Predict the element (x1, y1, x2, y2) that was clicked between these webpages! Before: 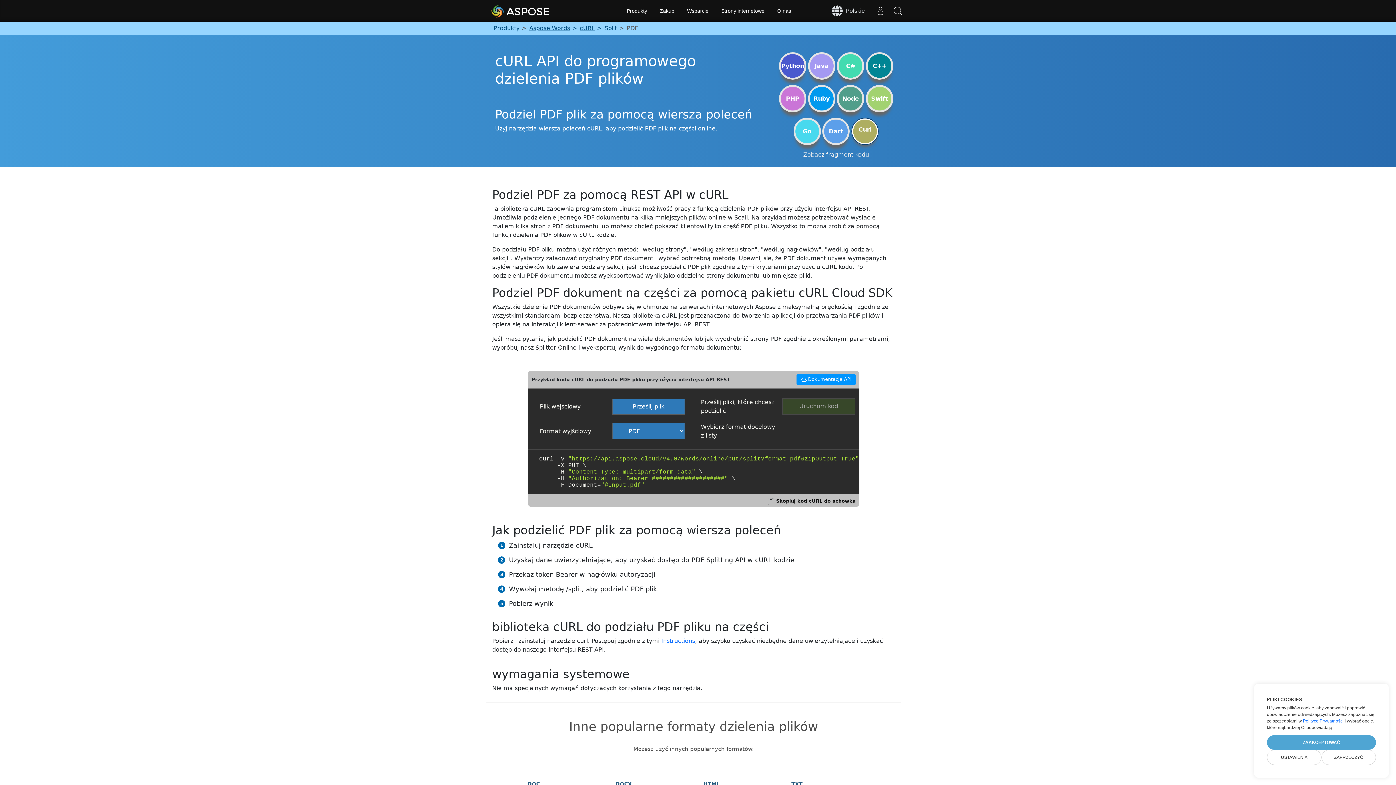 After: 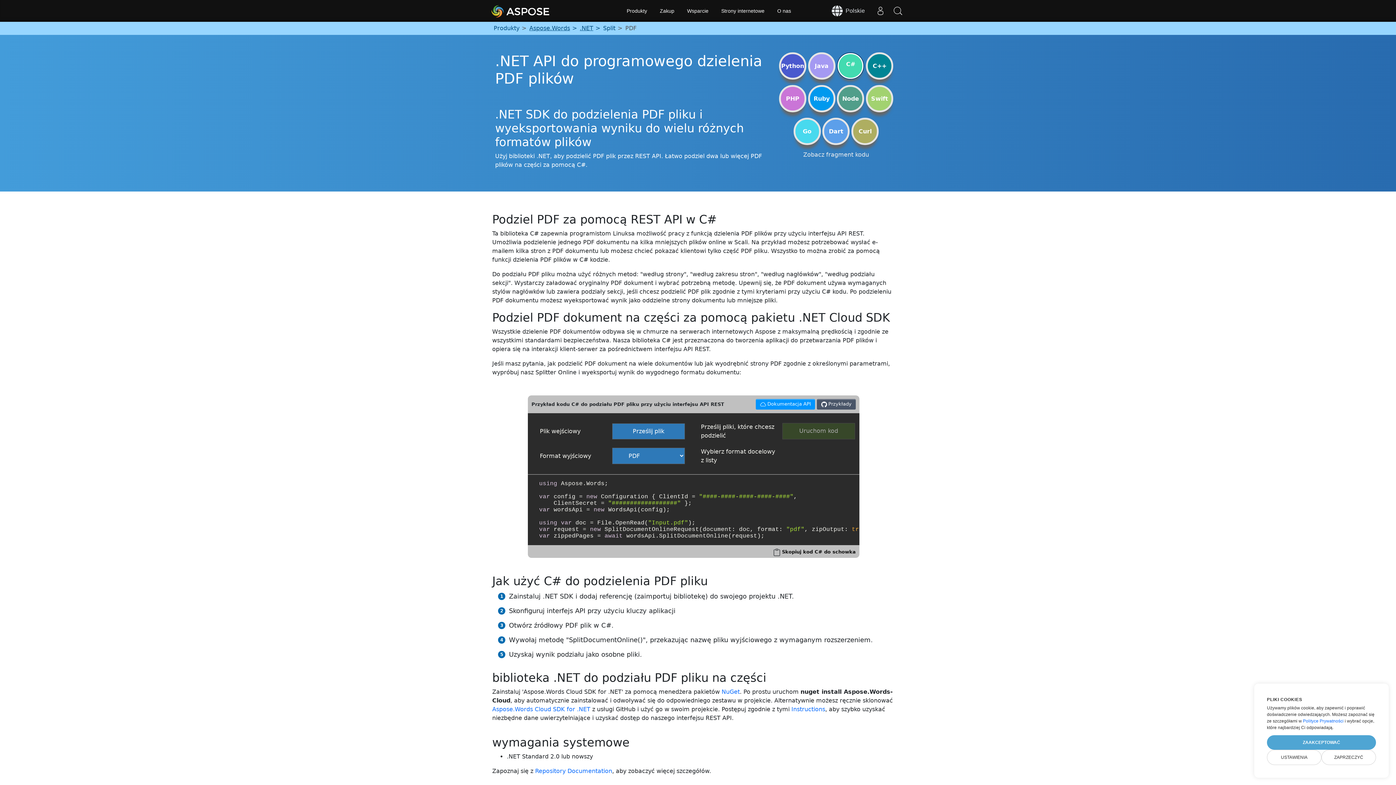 Action: bbox: (837, 52, 864, 79) label: C#